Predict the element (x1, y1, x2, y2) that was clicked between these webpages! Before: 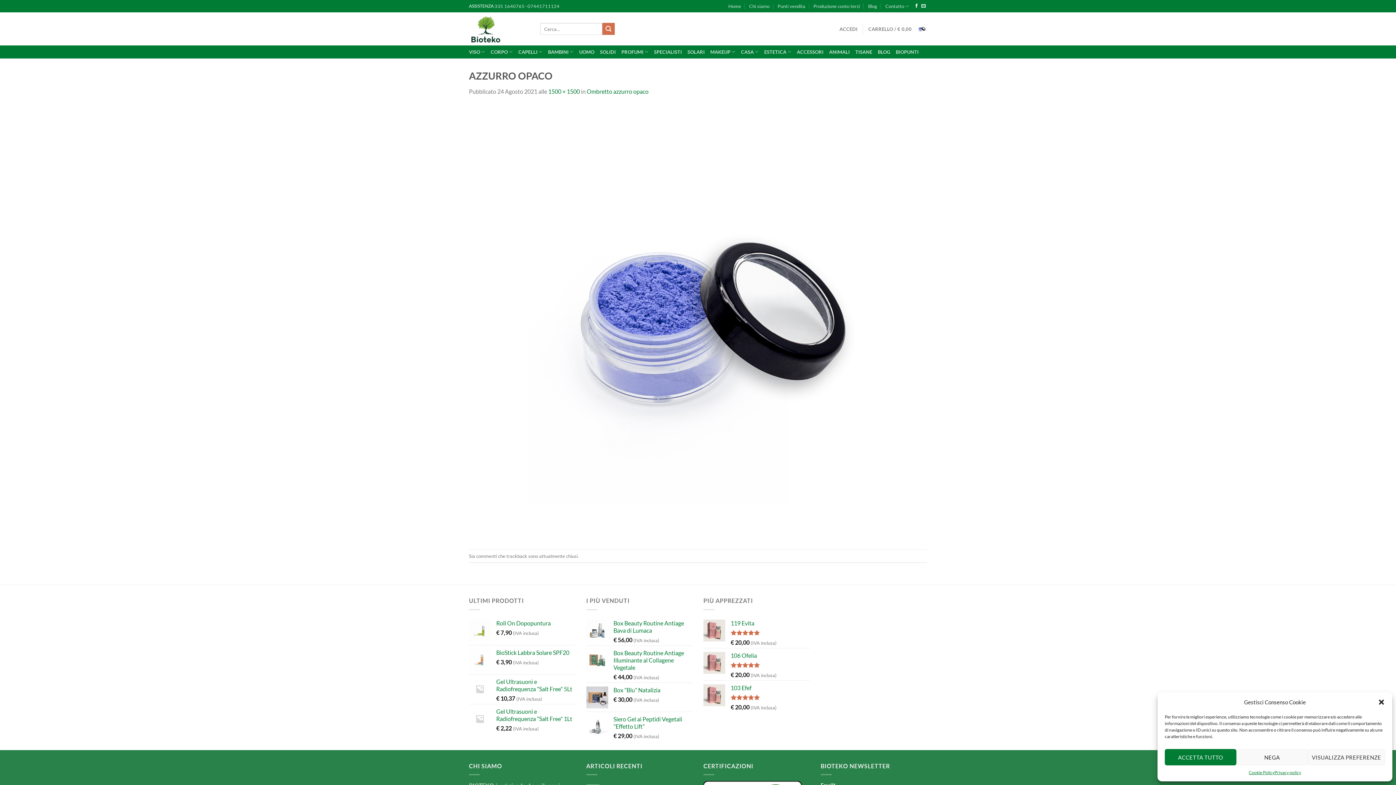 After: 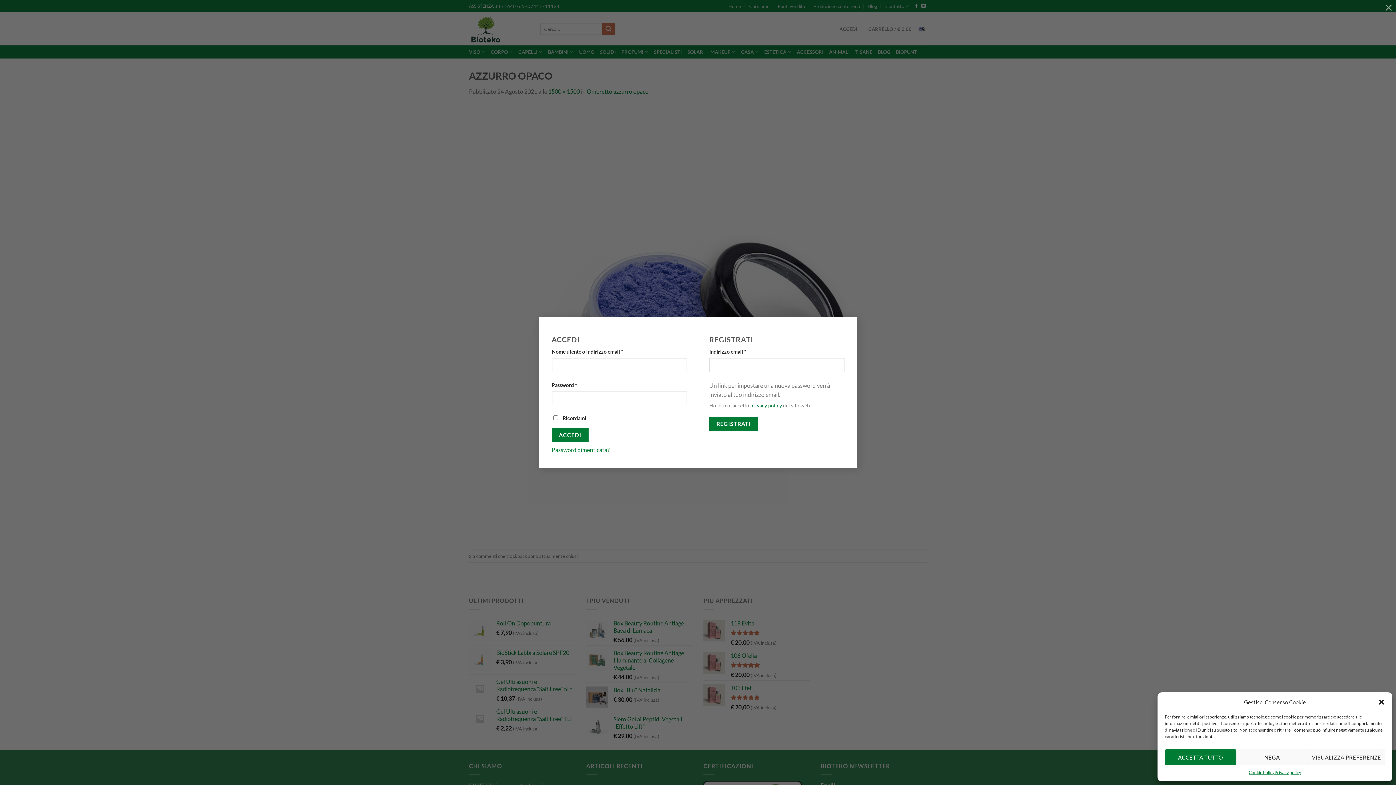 Action: label: ACCEDI bbox: (839, 21, 857, 36)